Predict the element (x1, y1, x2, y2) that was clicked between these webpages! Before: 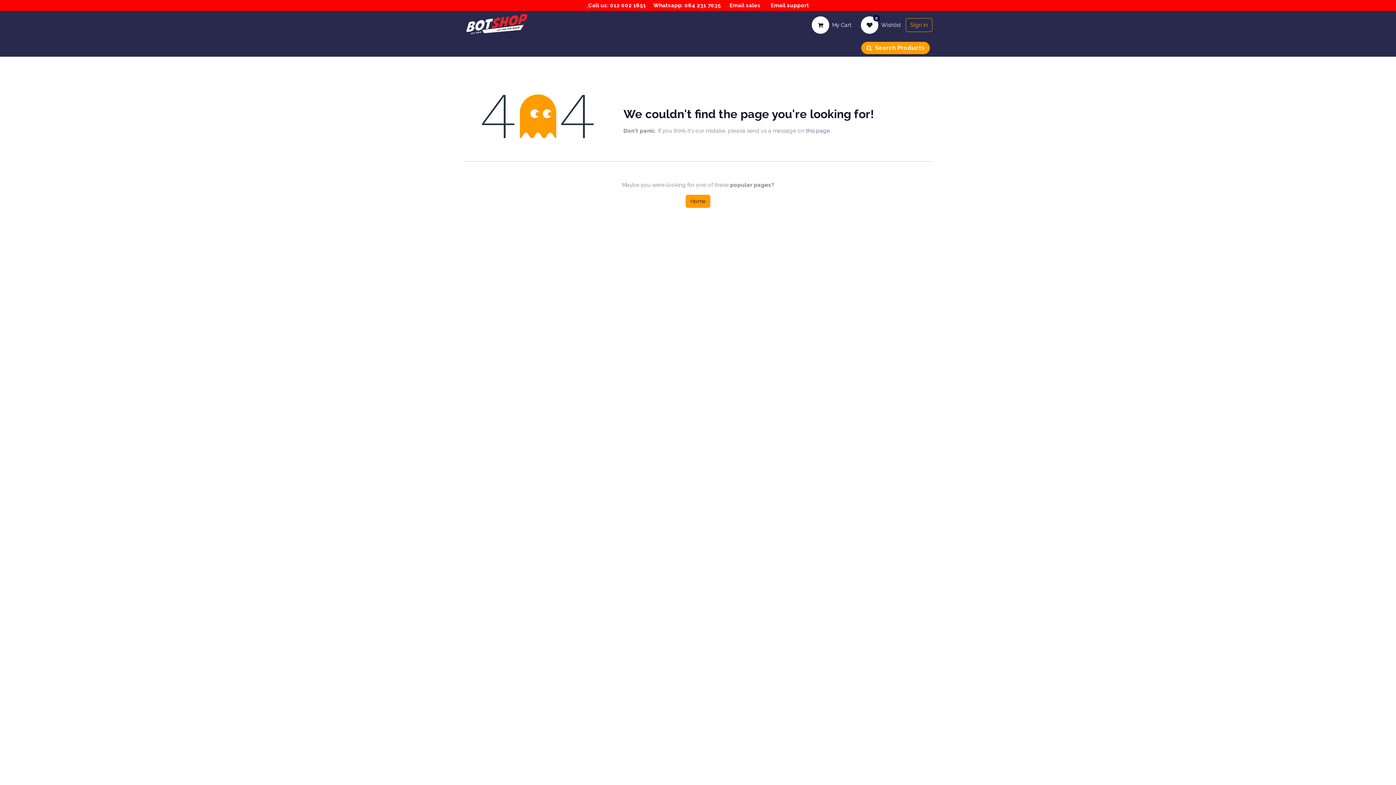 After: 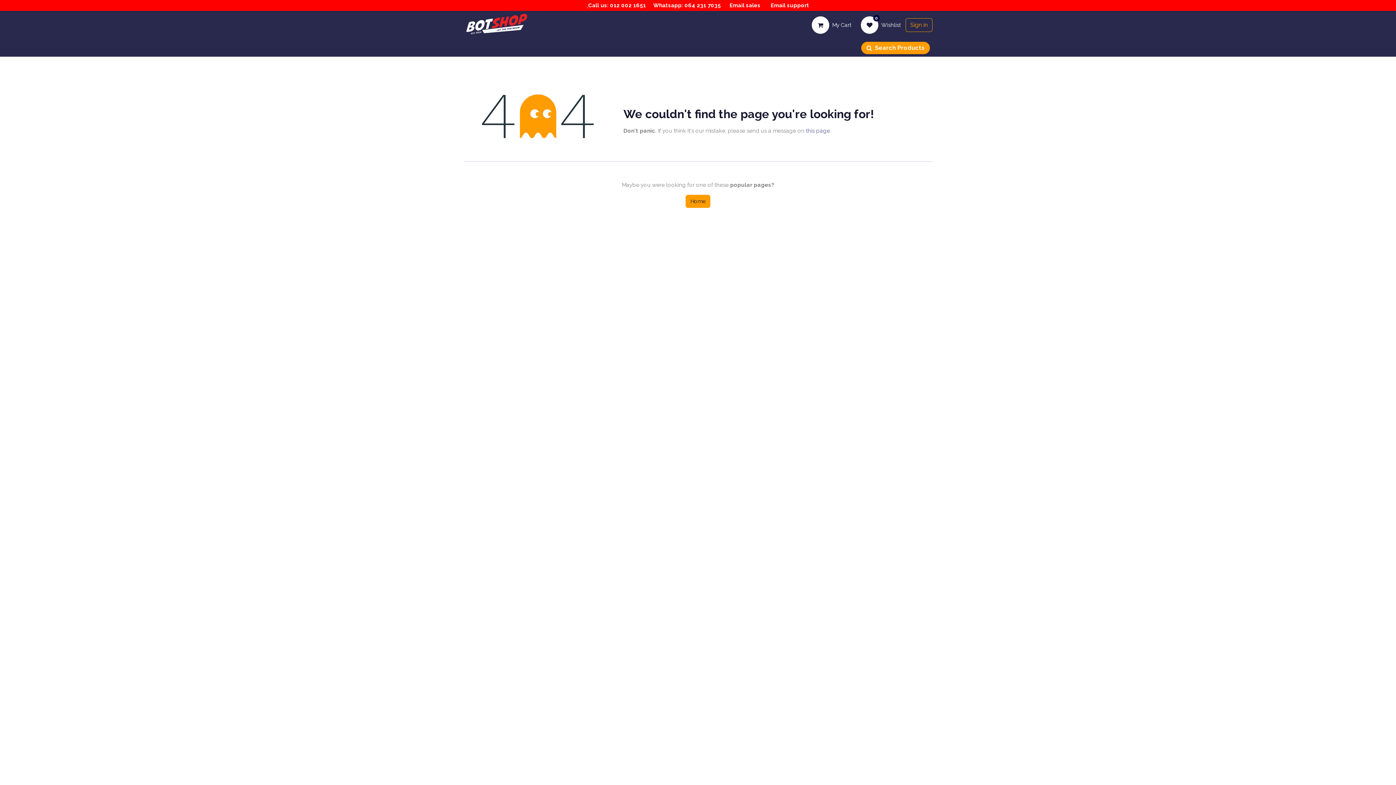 Action: bbox: (512, 40, 540, 55) label: Learn 